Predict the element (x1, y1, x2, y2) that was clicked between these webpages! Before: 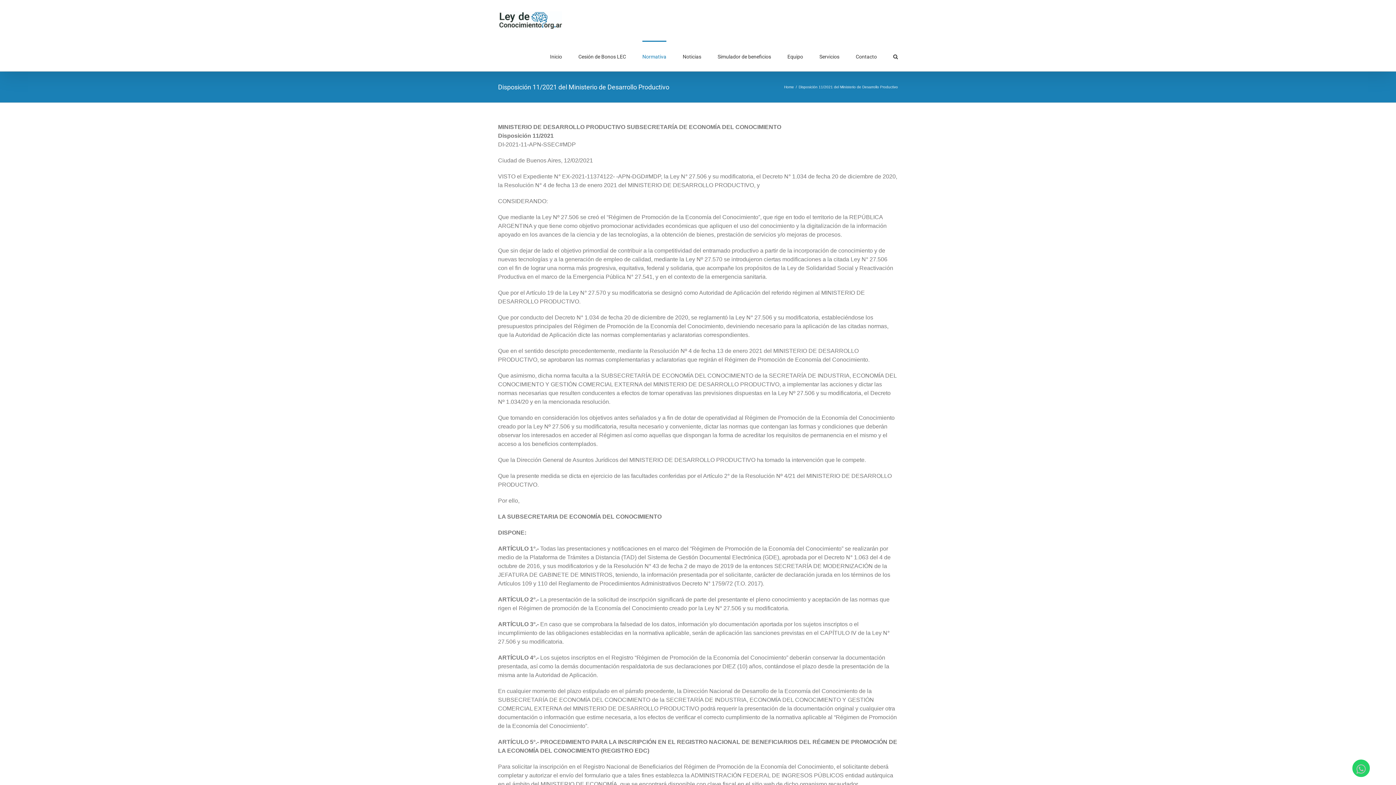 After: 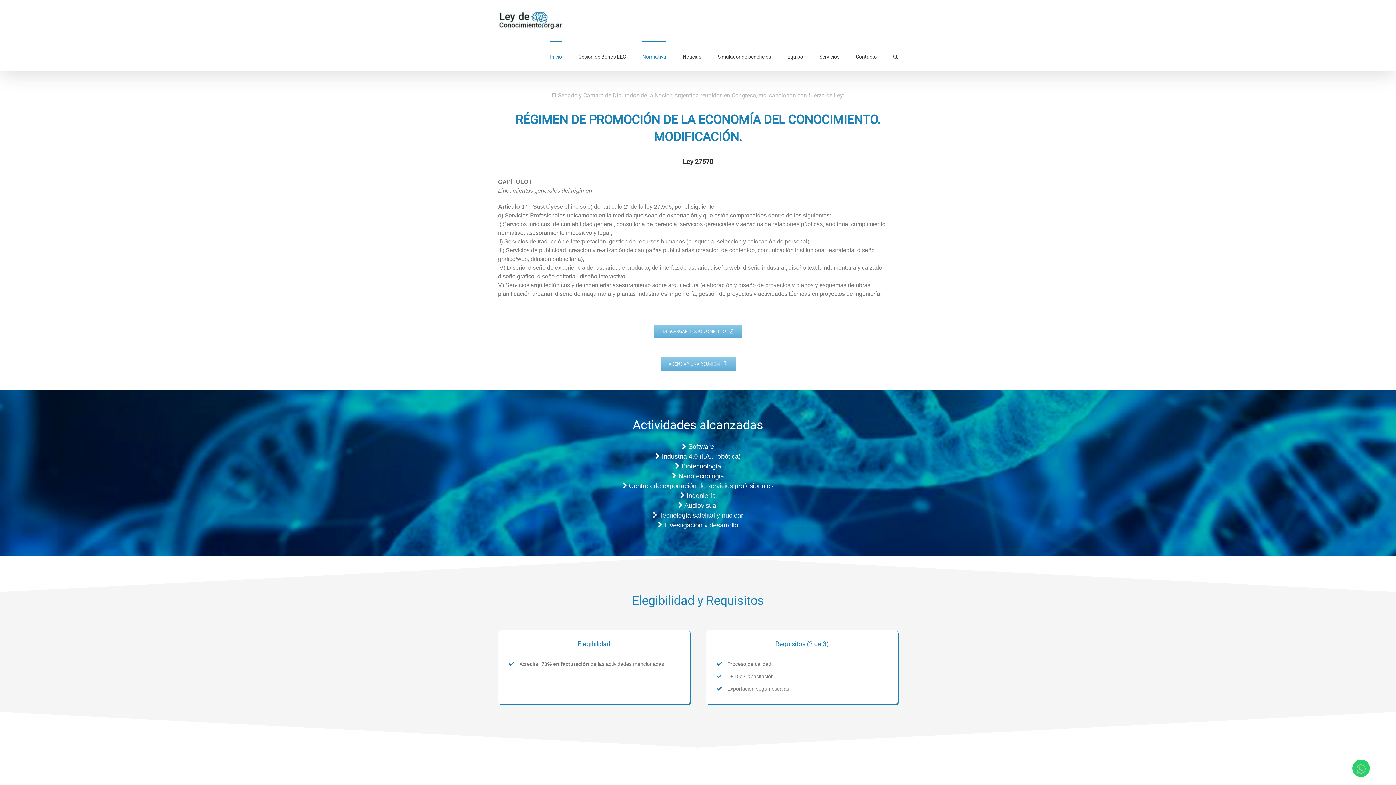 Action: label: Normativa bbox: (642, 40, 666, 71)